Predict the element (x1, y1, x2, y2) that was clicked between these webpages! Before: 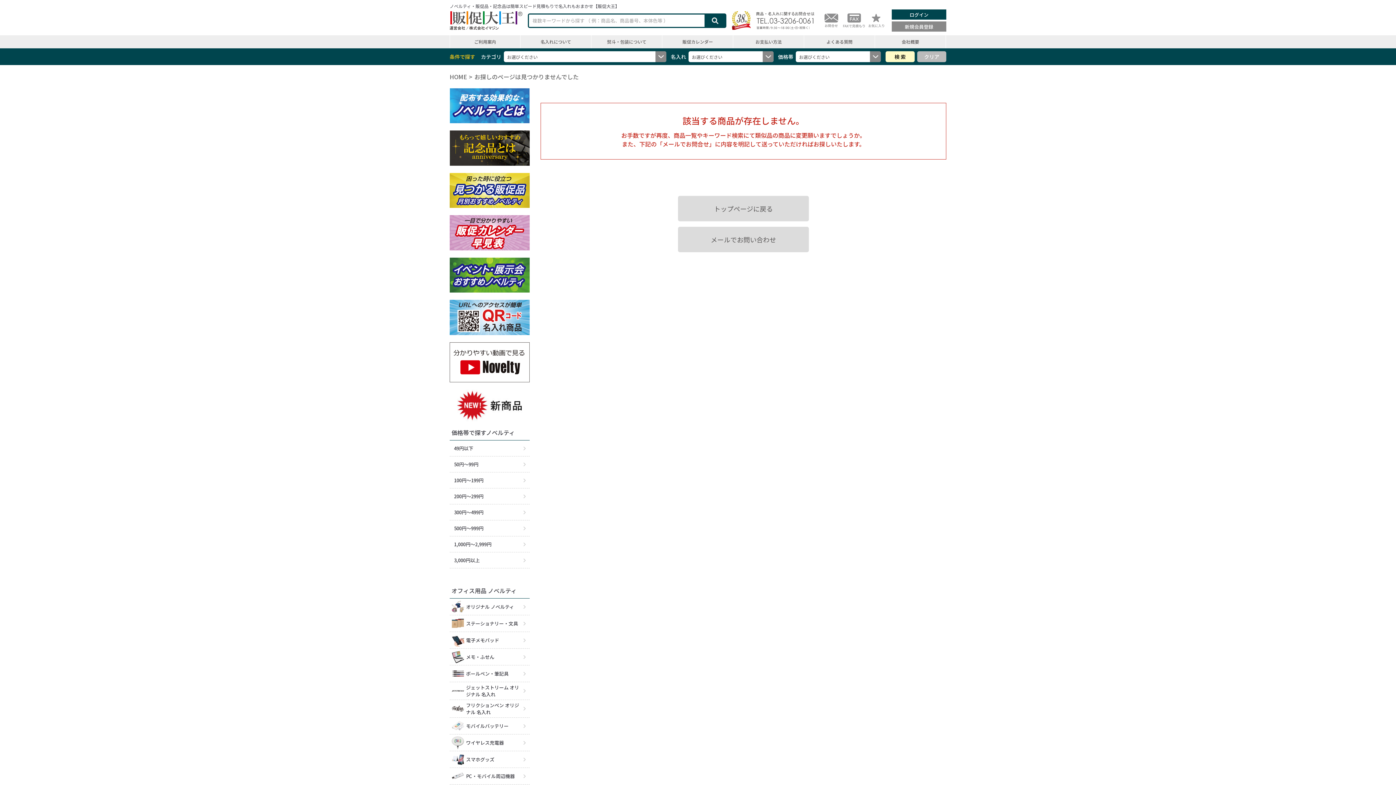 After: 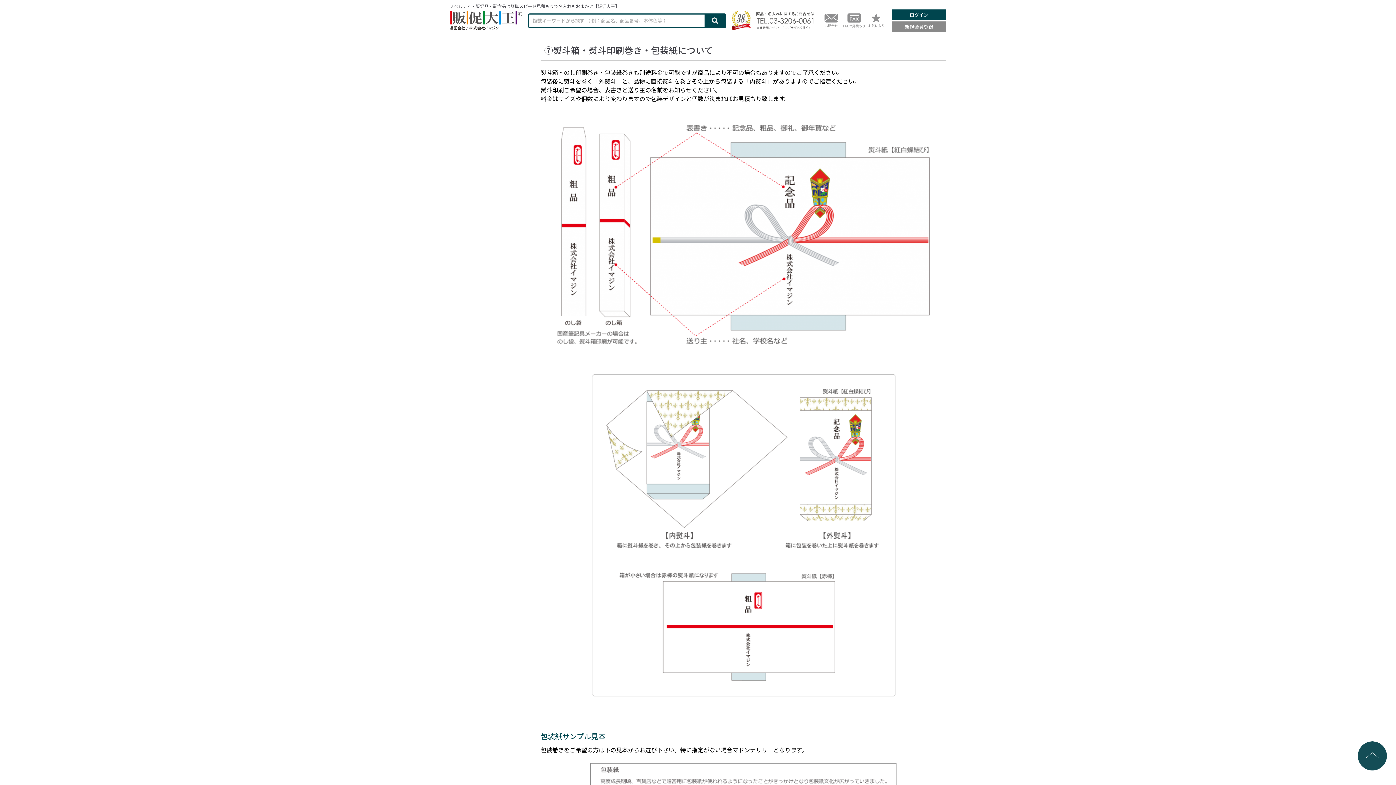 Action: bbox: (591, 35, 662, 48) label: 熨斗・包装について